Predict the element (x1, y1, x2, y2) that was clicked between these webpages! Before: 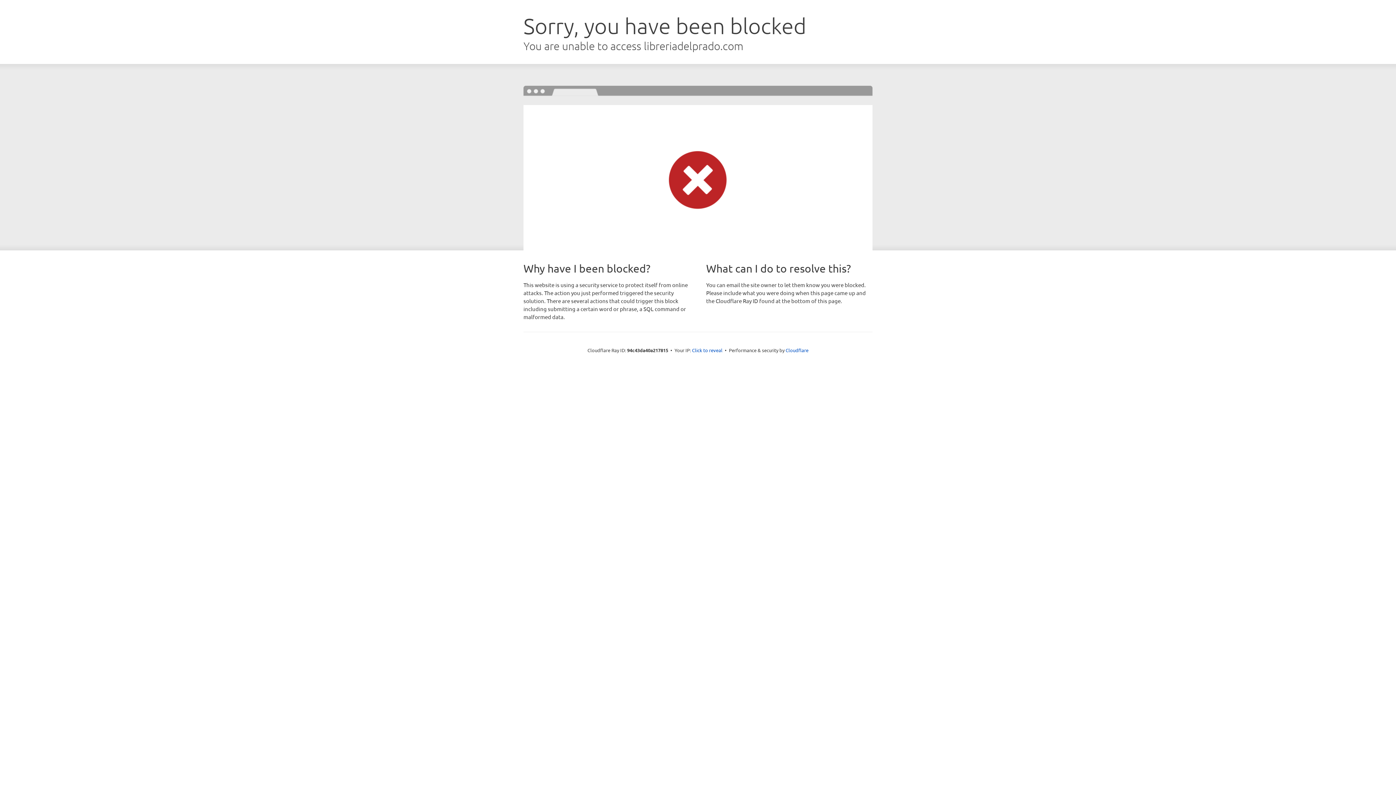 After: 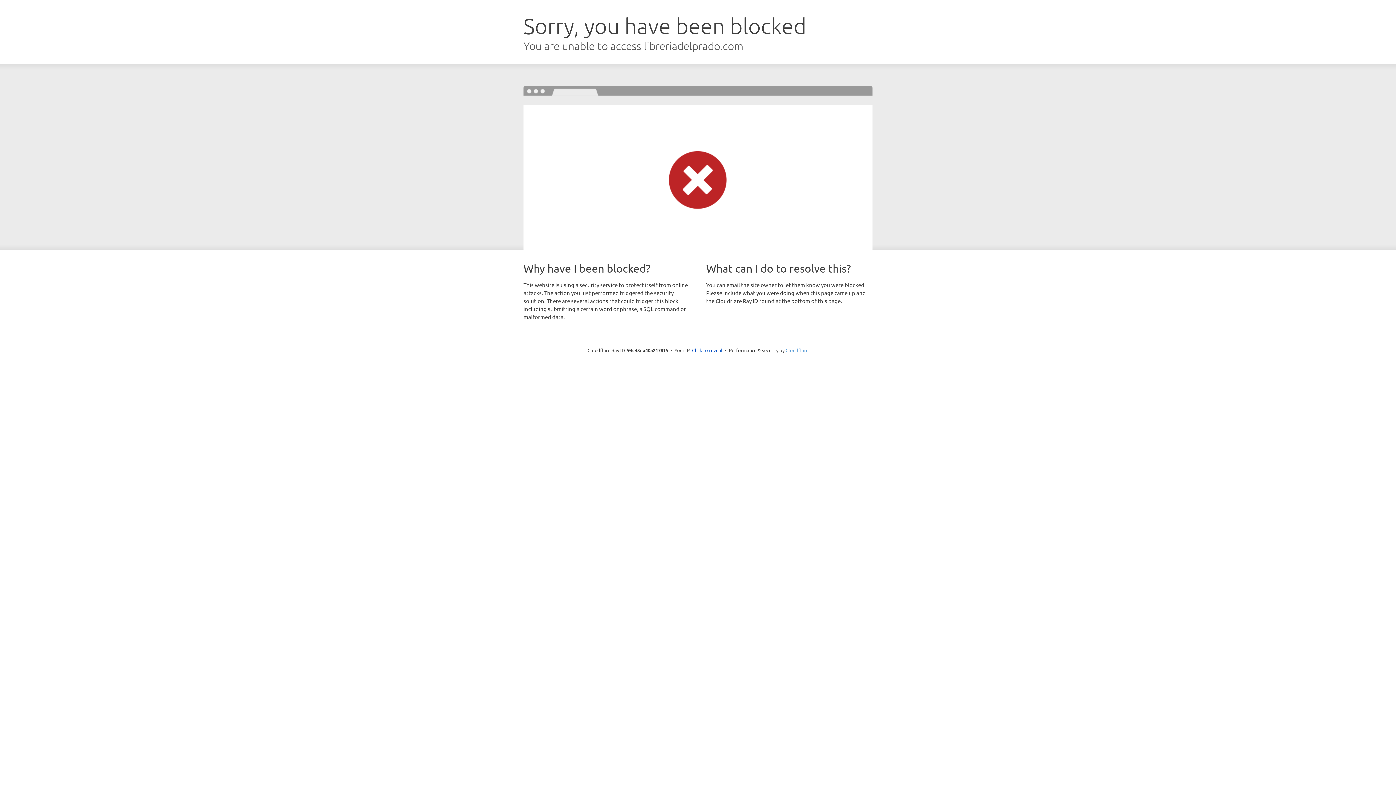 Action: label: Cloudflare bbox: (785, 347, 808, 353)